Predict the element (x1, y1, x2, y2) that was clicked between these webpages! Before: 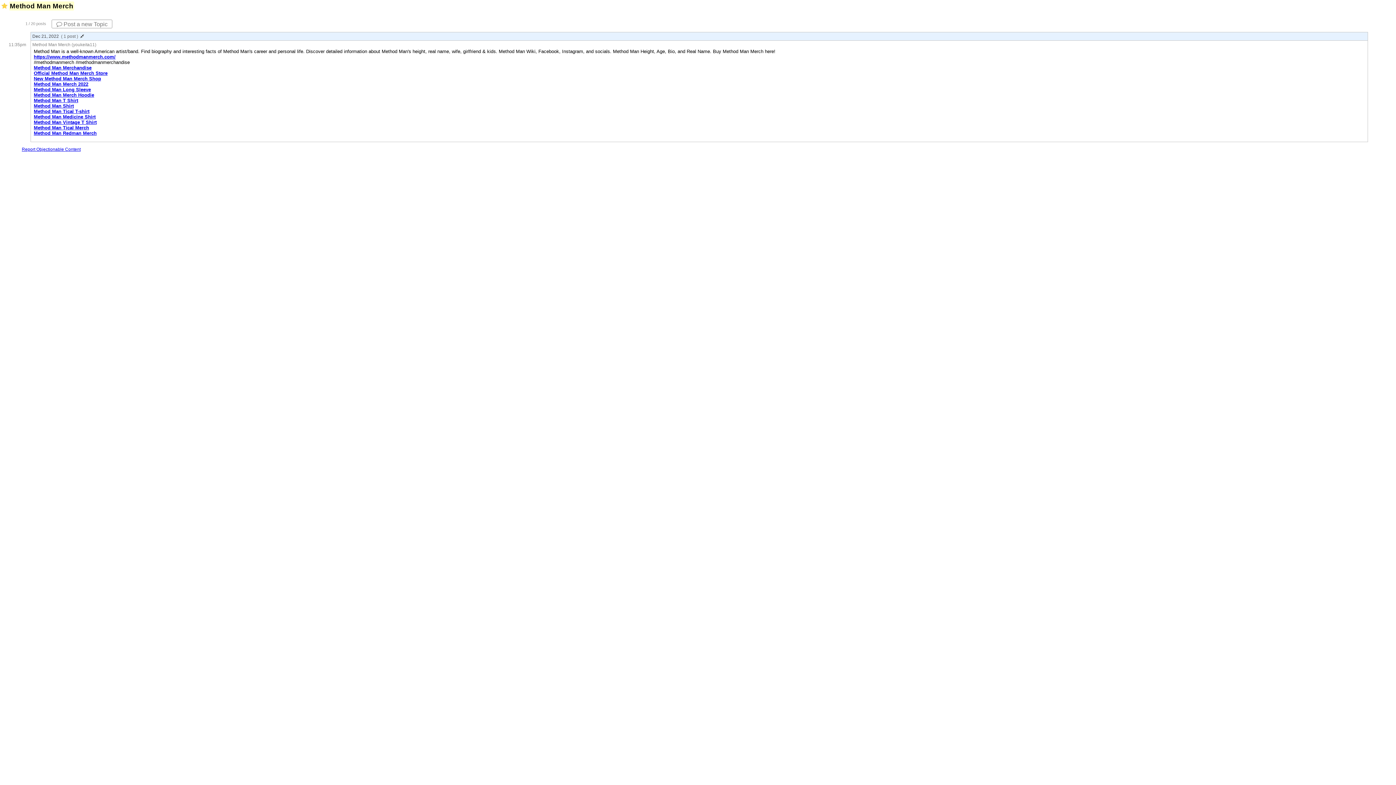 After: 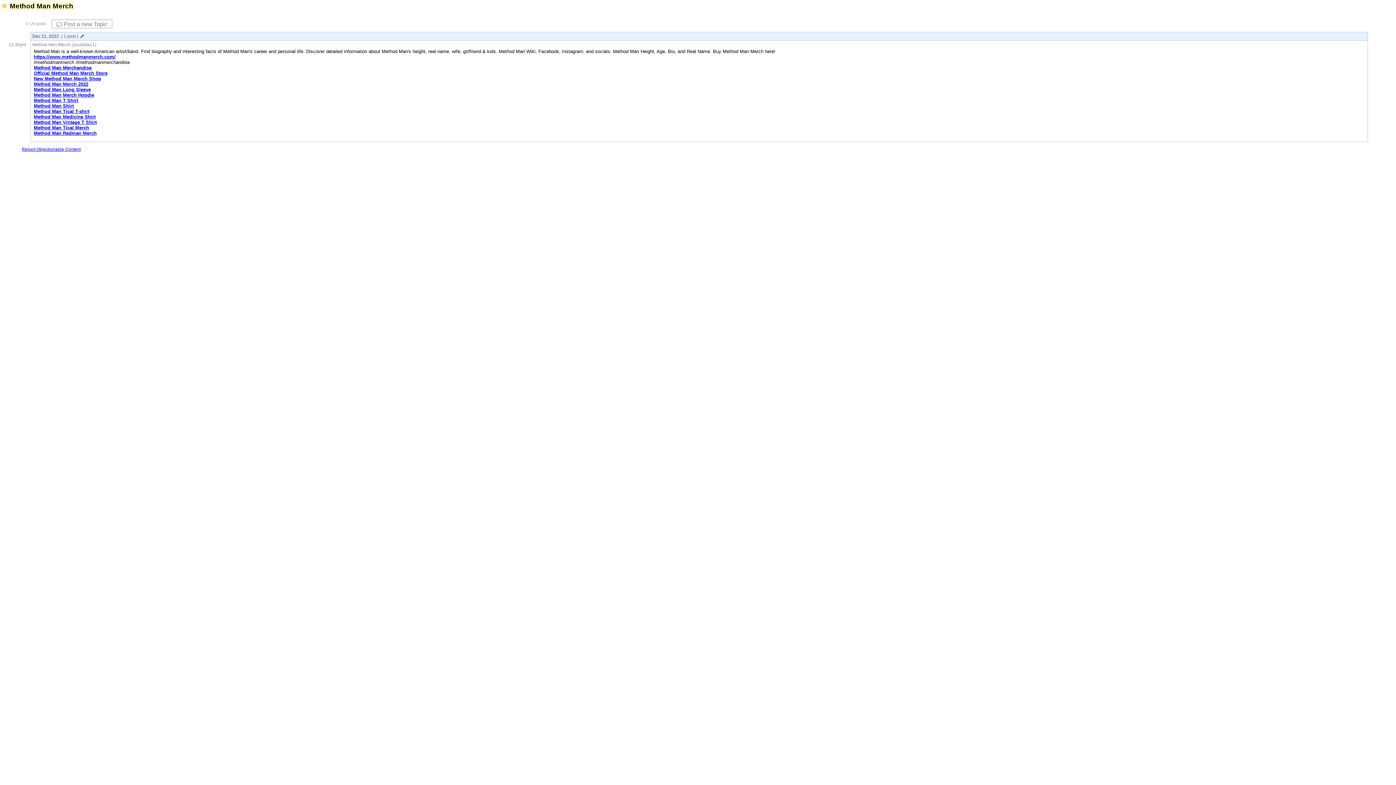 Action: bbox: (33, 86, 90, 92) label: Method Man Long Sleeve